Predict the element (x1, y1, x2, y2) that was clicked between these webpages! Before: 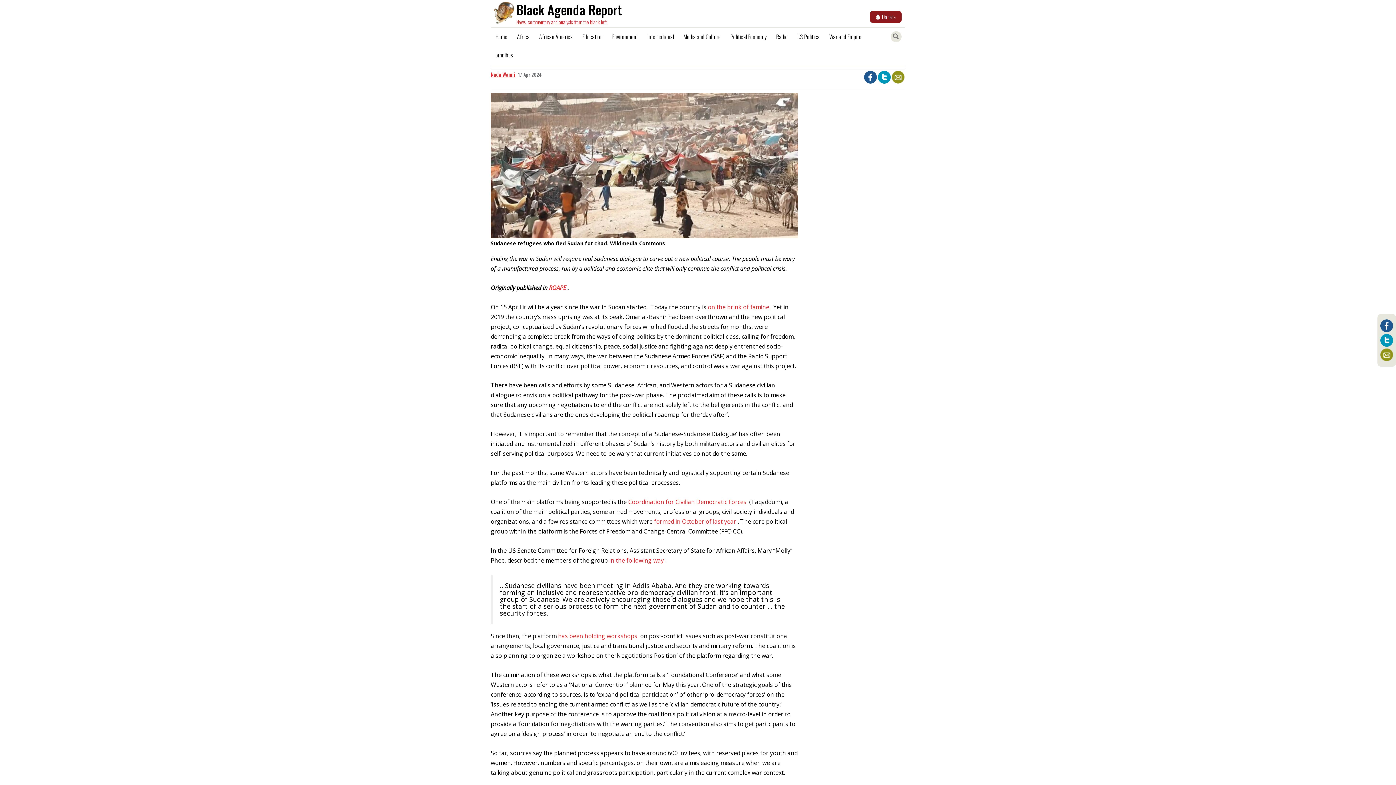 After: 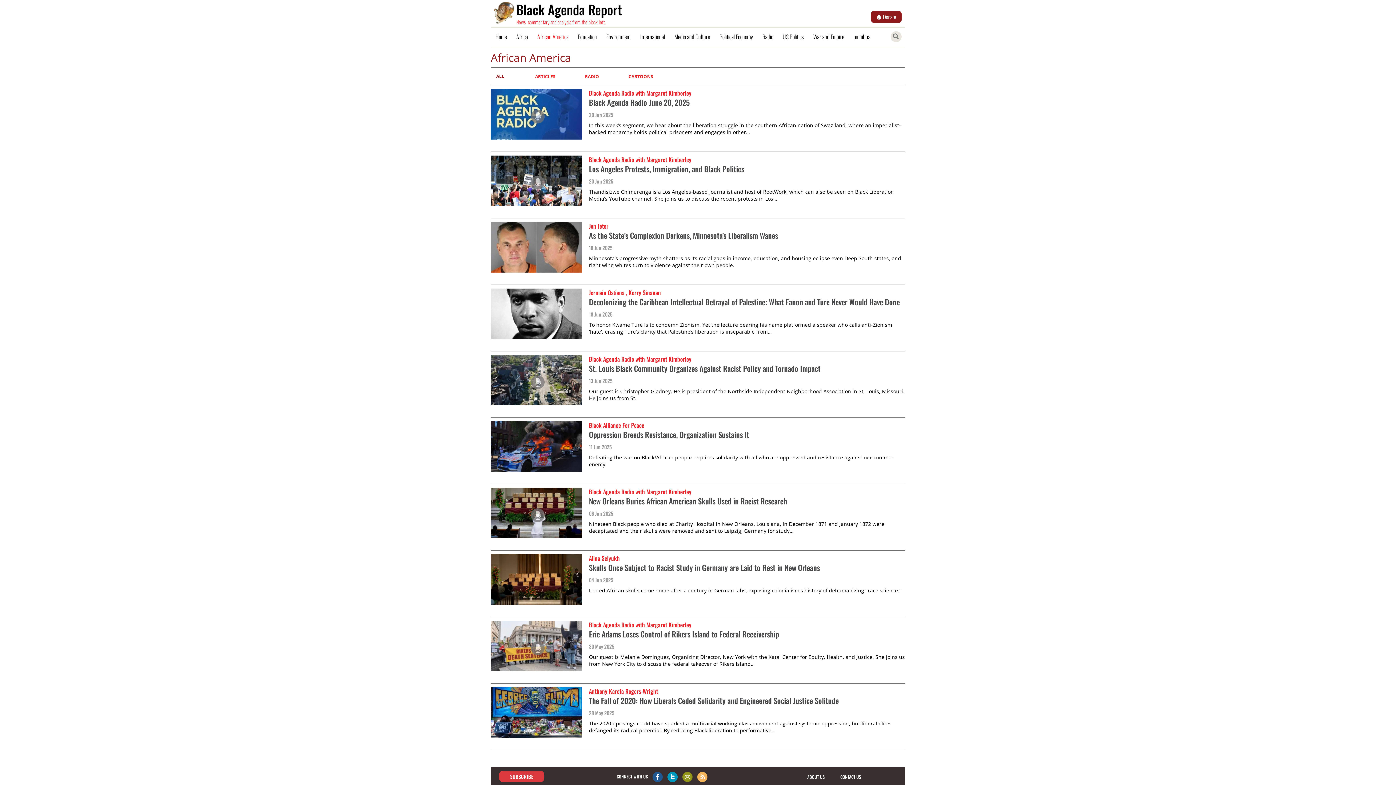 Action: bbox: (534, 27, 577, 45) label: African America